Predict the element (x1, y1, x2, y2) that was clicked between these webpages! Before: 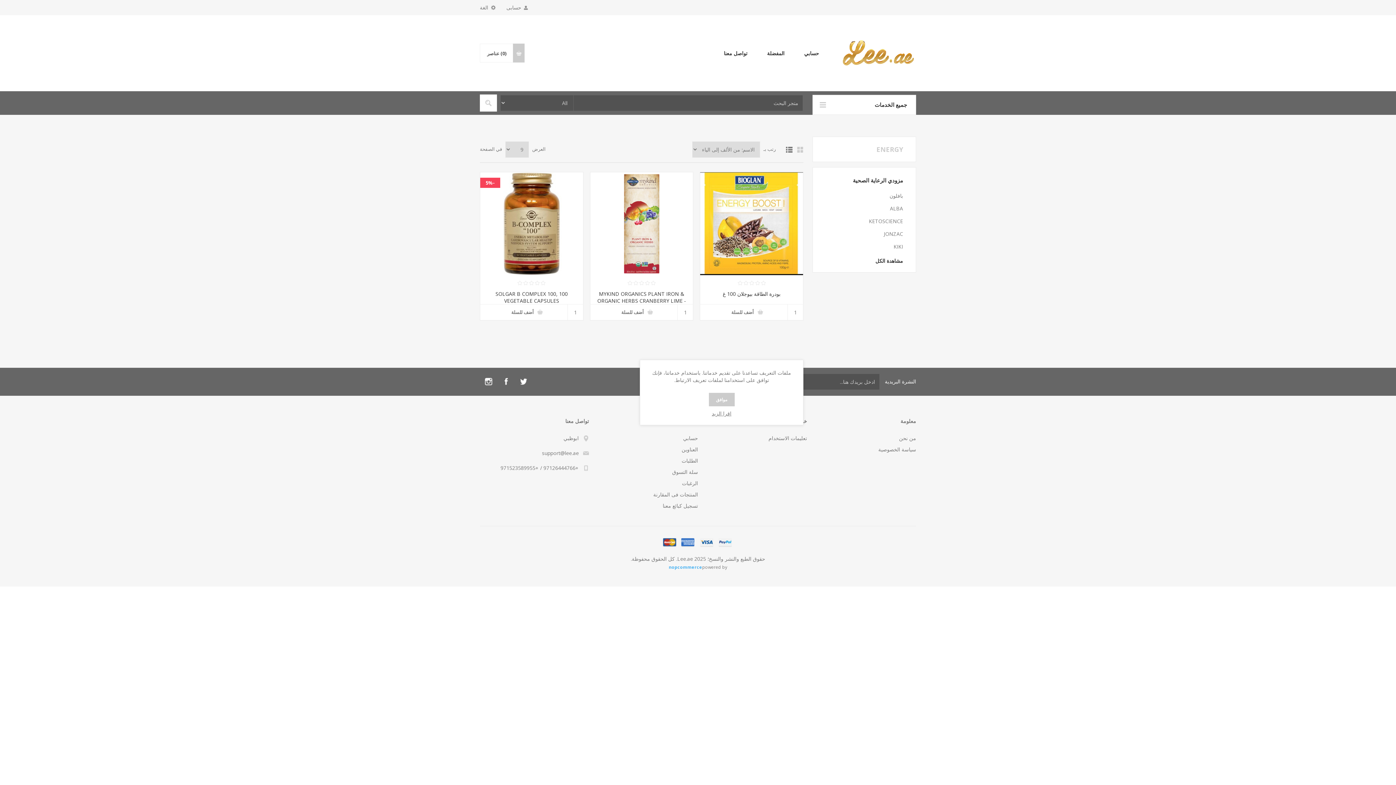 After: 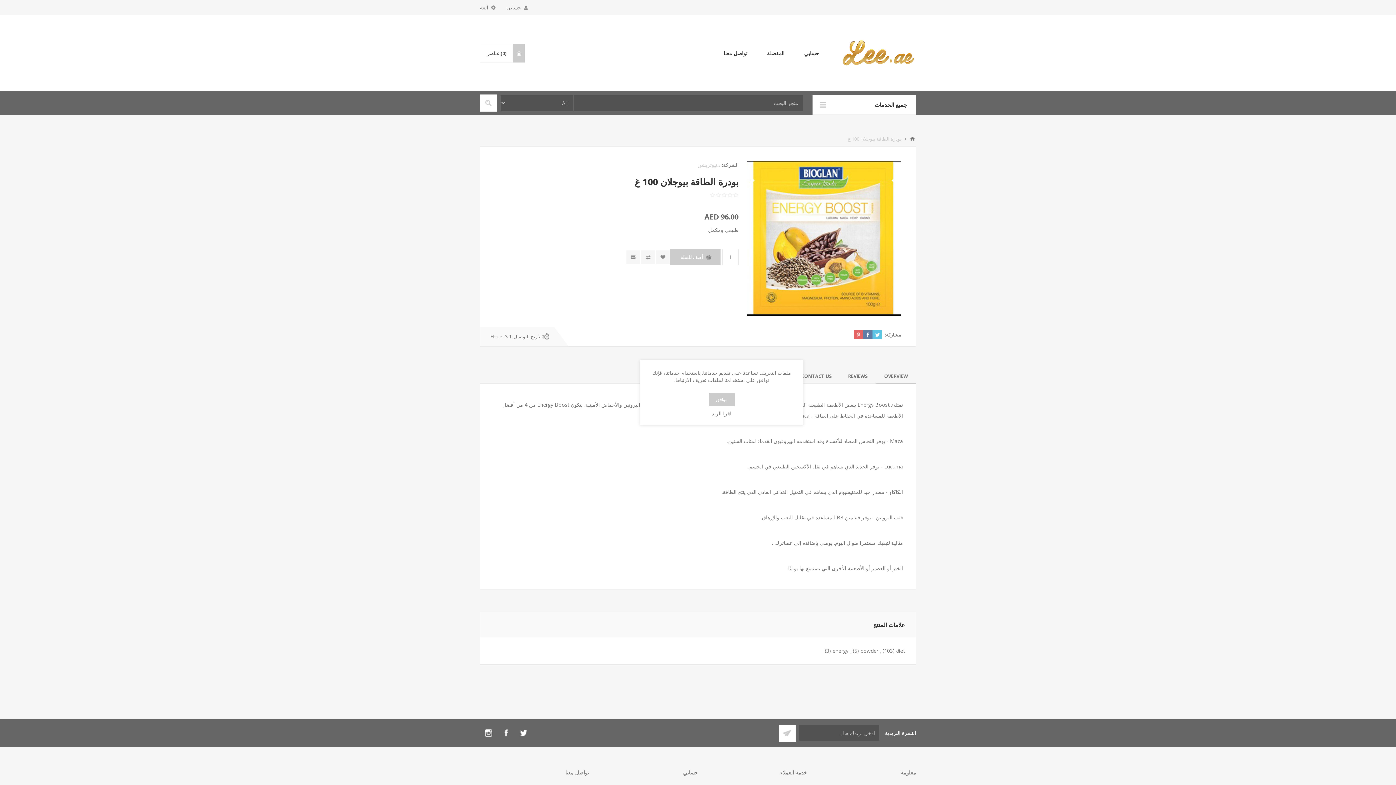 Action: label: بودرة الطاقة بيوجلان 100 غ bbox: (705, 290, 797, 297)